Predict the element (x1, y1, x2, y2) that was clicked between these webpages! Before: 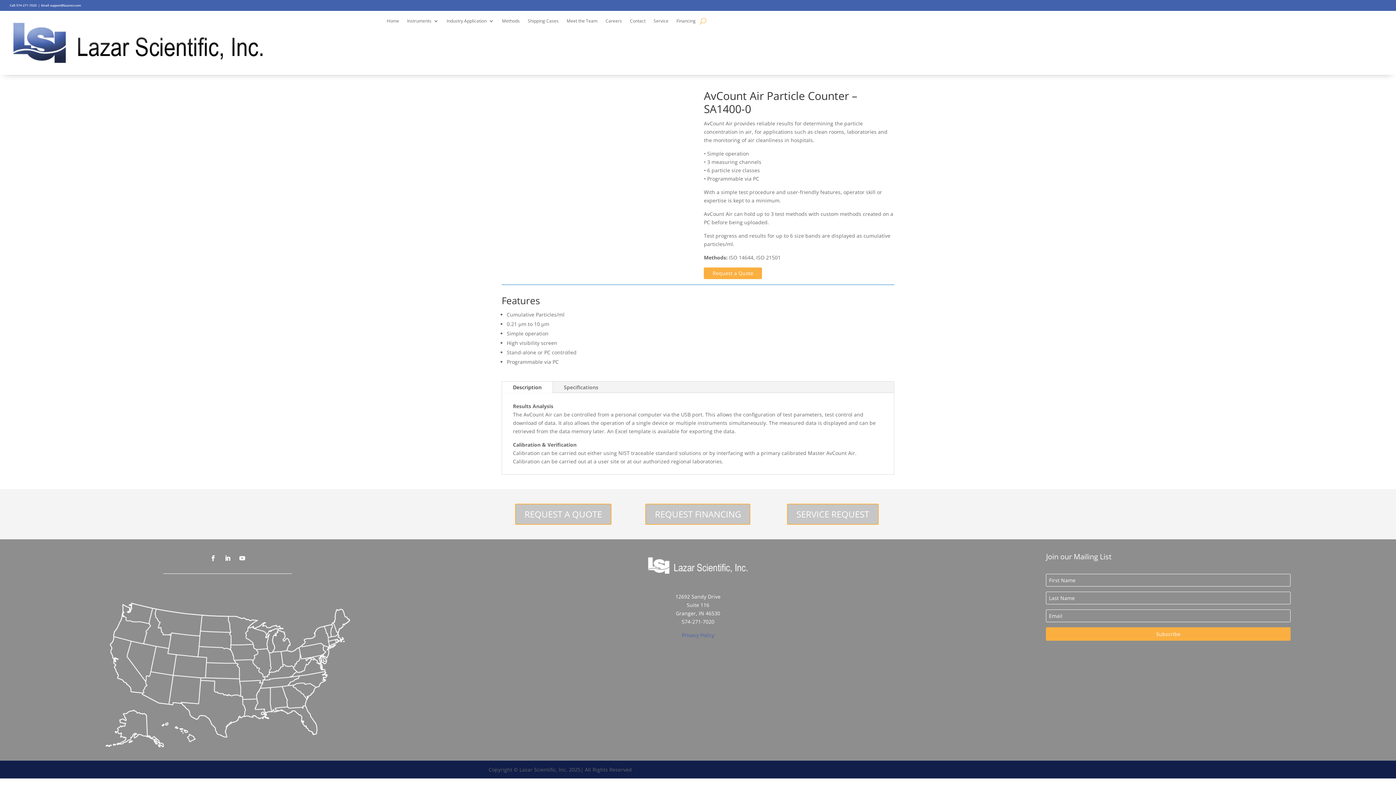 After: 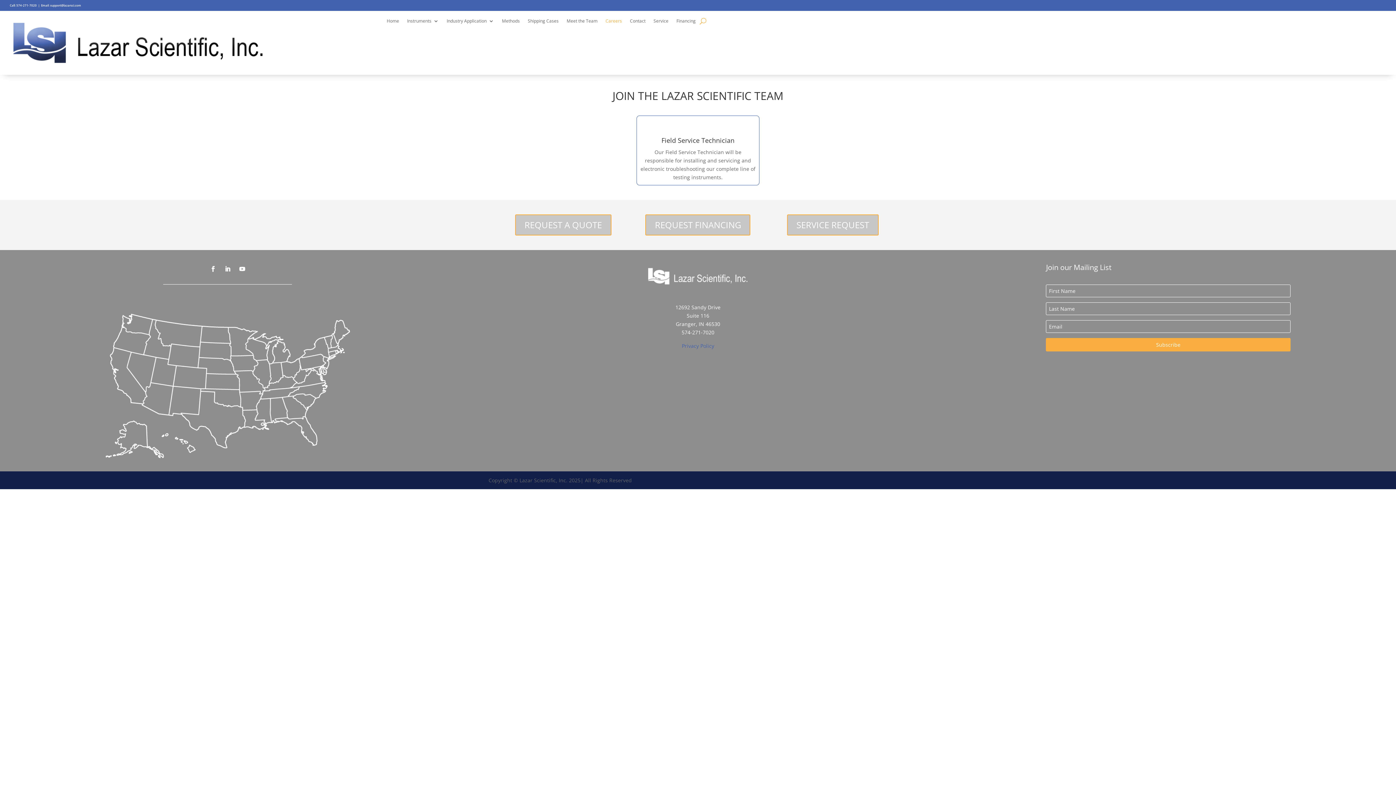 Action: label: Careers bbox: (605, 18, 622, 26)